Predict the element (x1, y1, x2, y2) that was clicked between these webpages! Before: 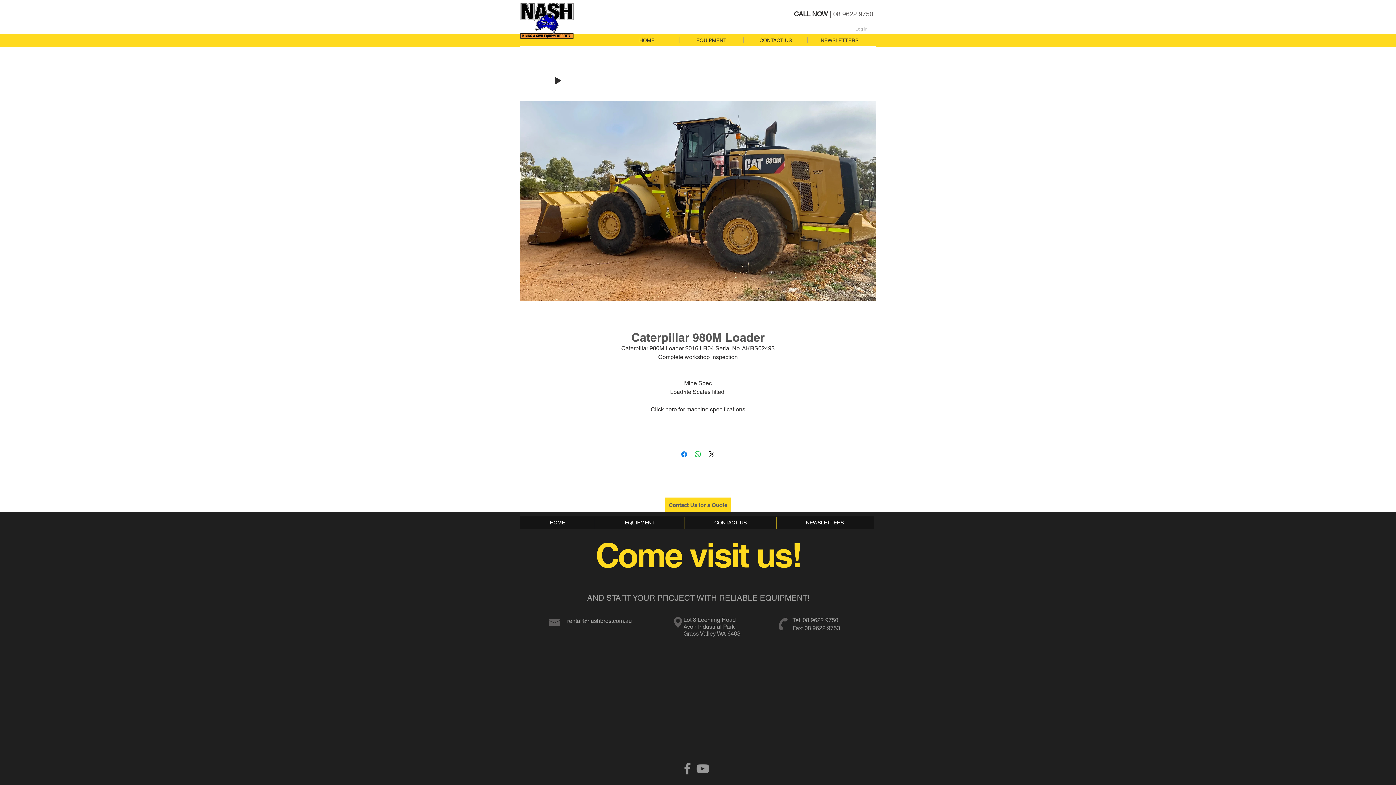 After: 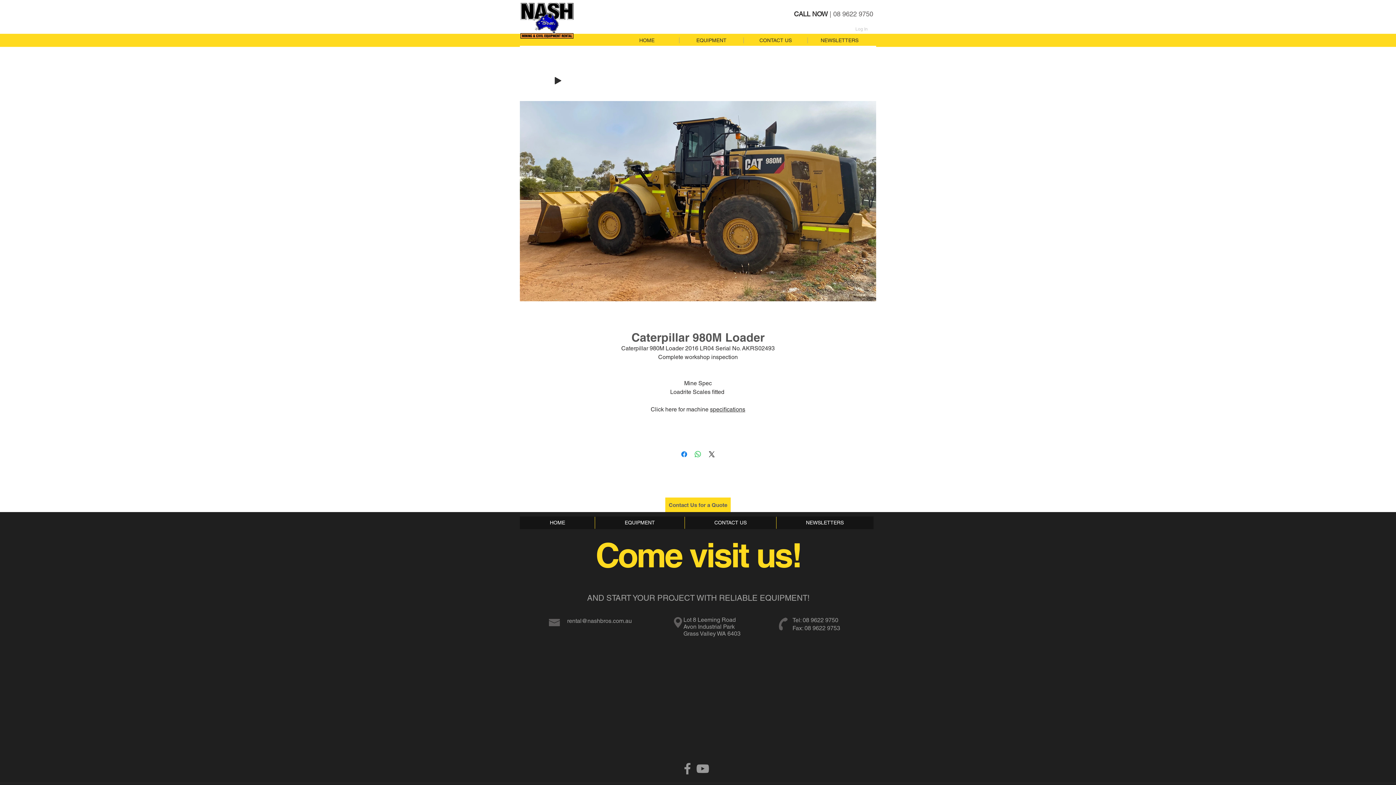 Action: label: Log In bbox: (850, 24, 873, 34)